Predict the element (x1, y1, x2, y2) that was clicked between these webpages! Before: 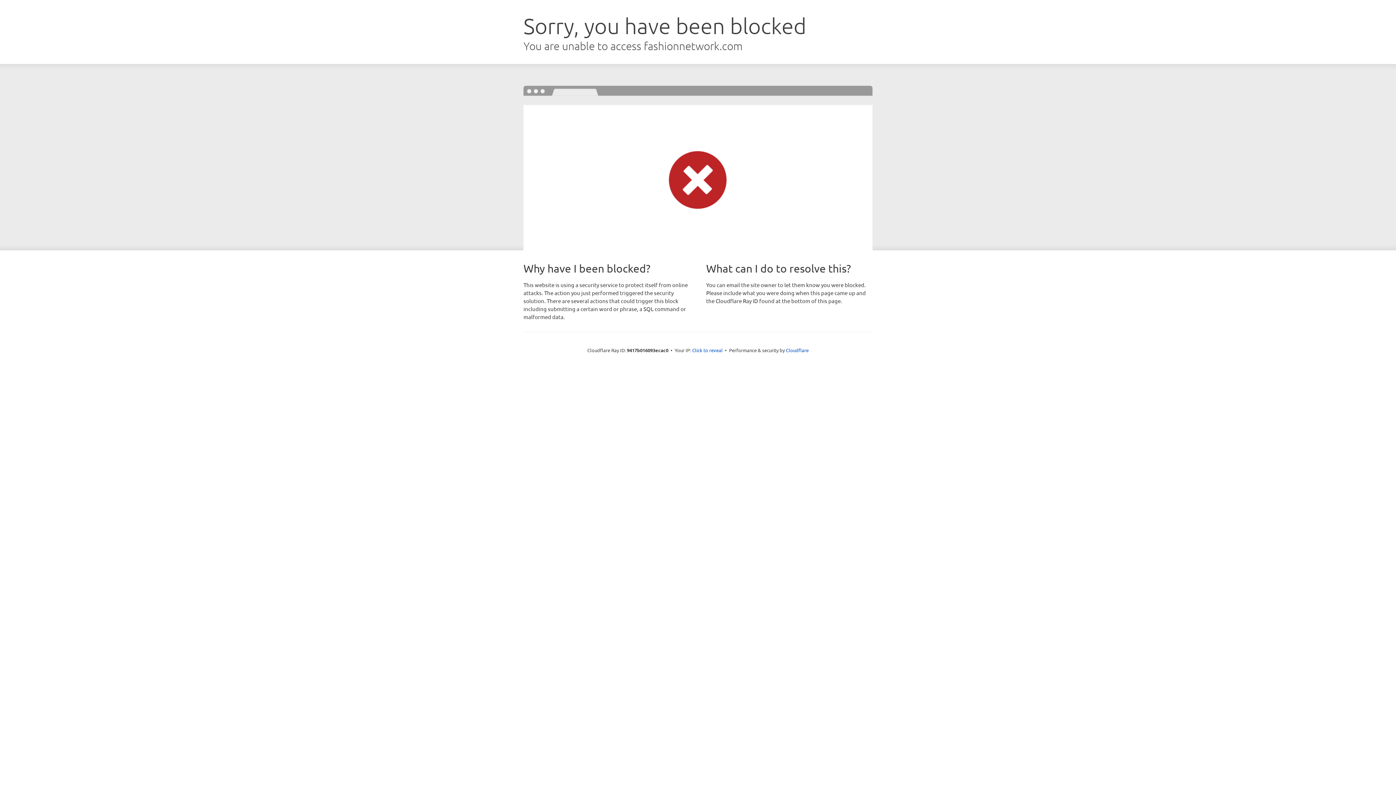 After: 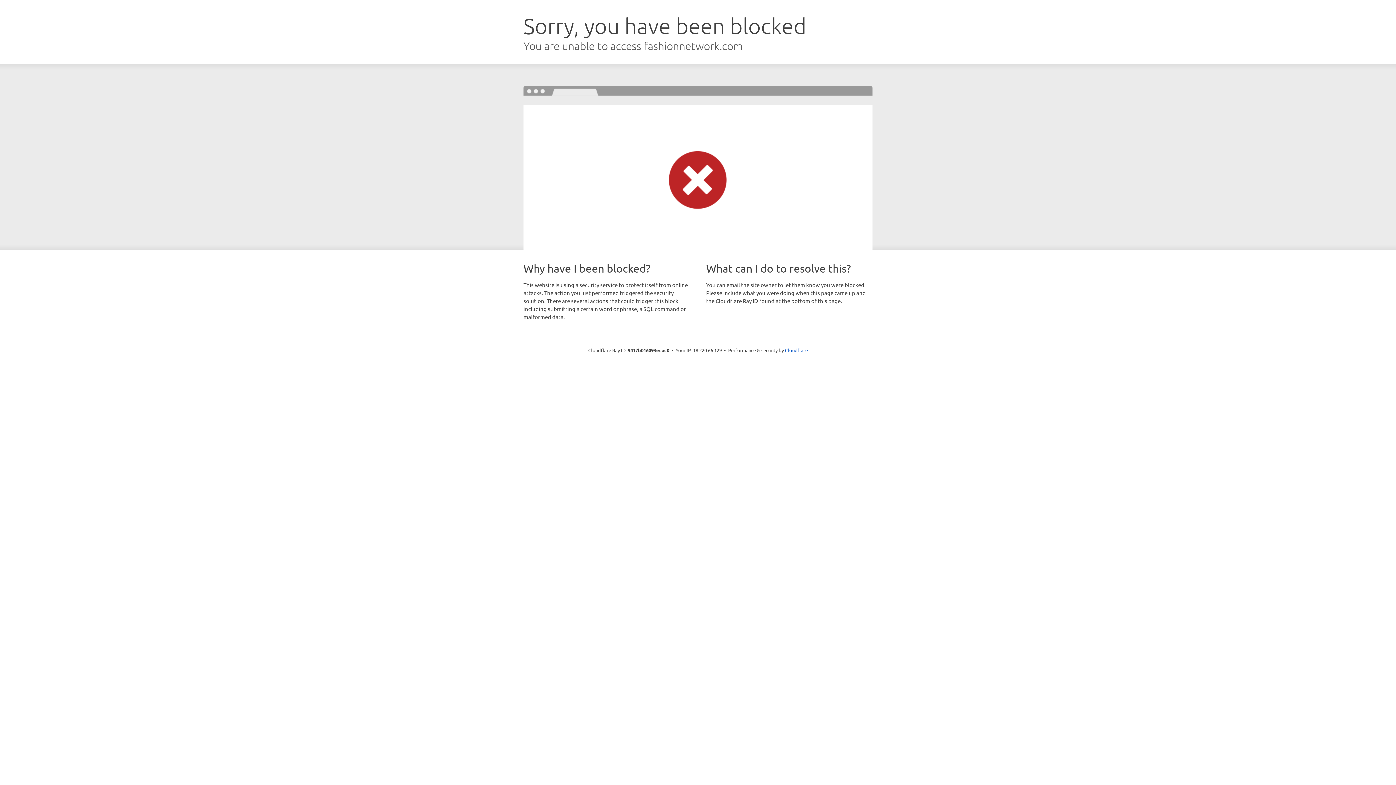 Action: label: Click to reveal bbox: (692, 346, 722, 353)